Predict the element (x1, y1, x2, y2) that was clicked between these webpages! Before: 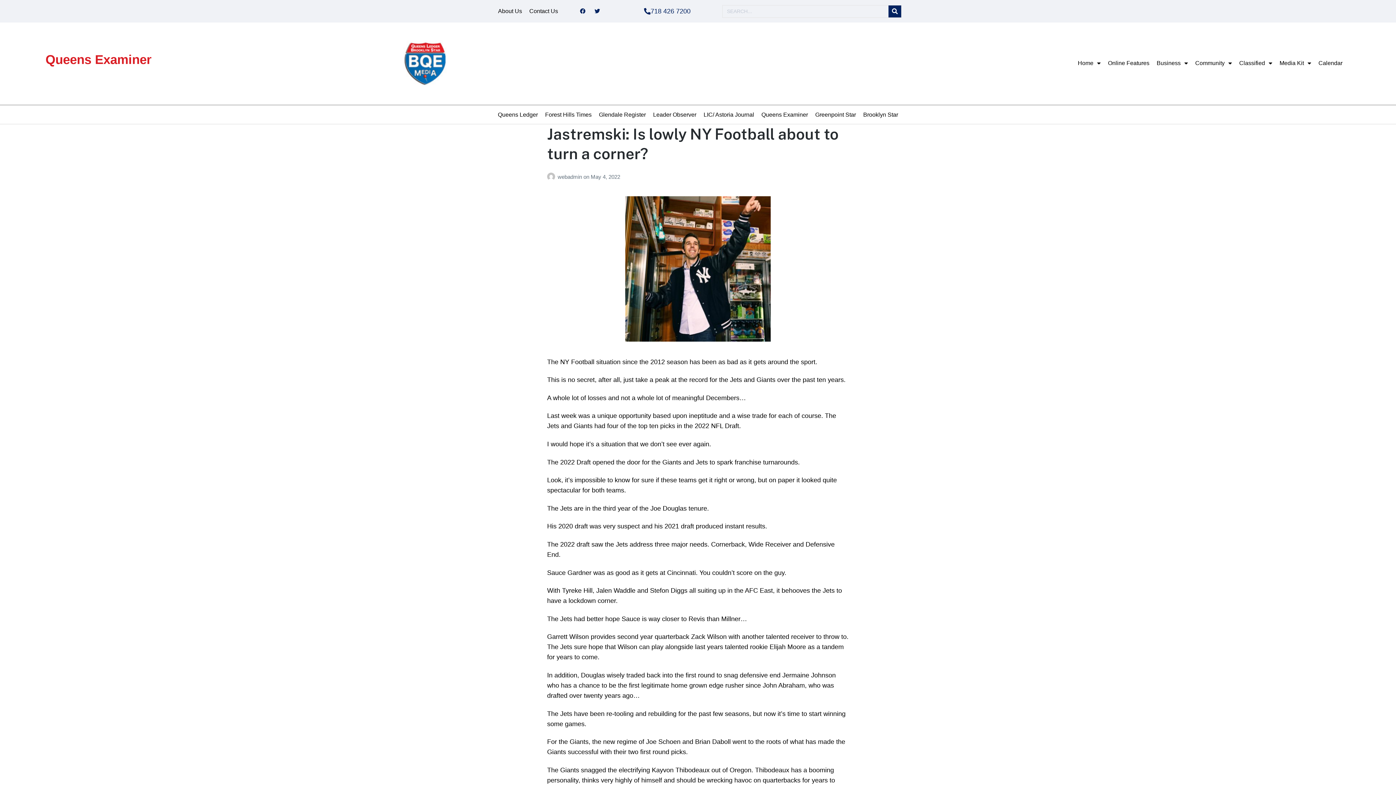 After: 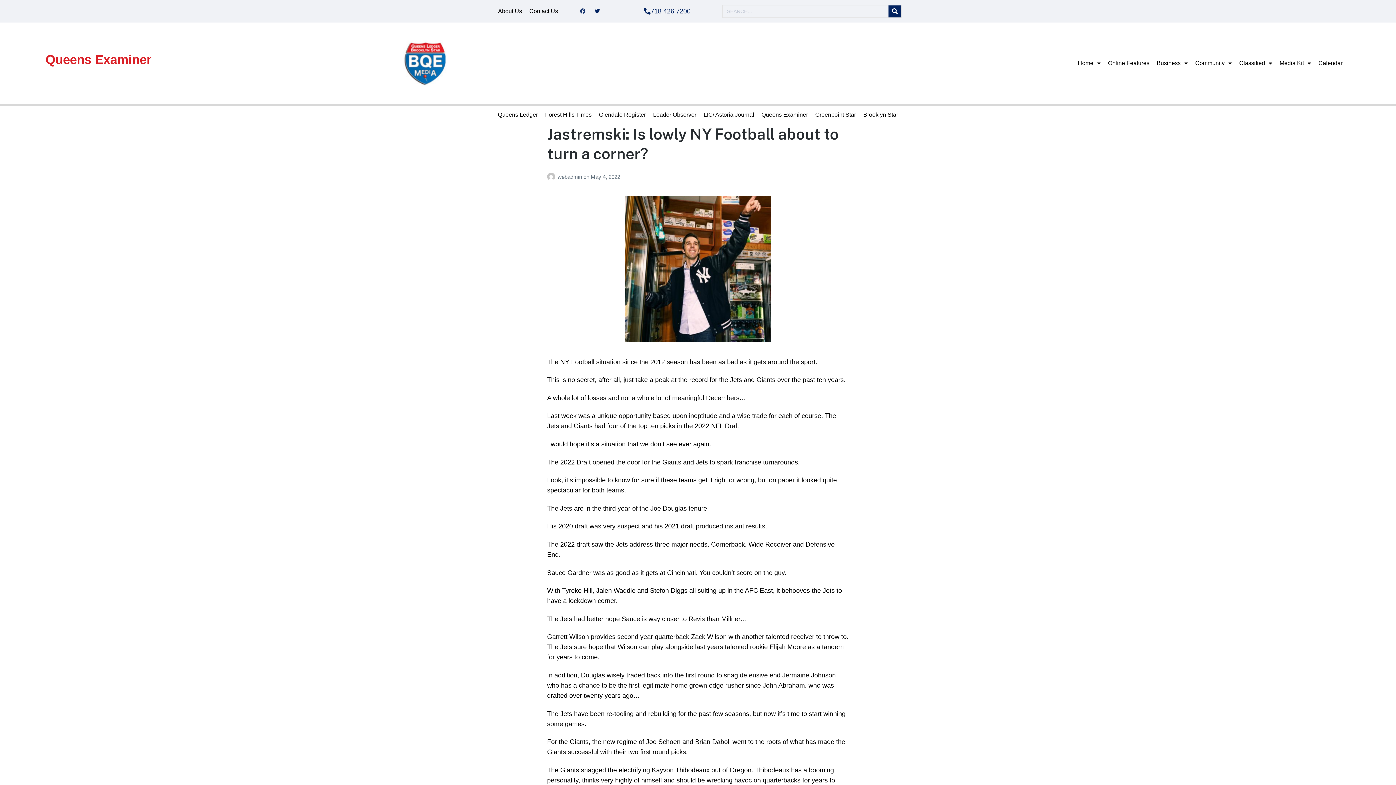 Action: bbox: (577, 5, 588, 16) label: Facebook